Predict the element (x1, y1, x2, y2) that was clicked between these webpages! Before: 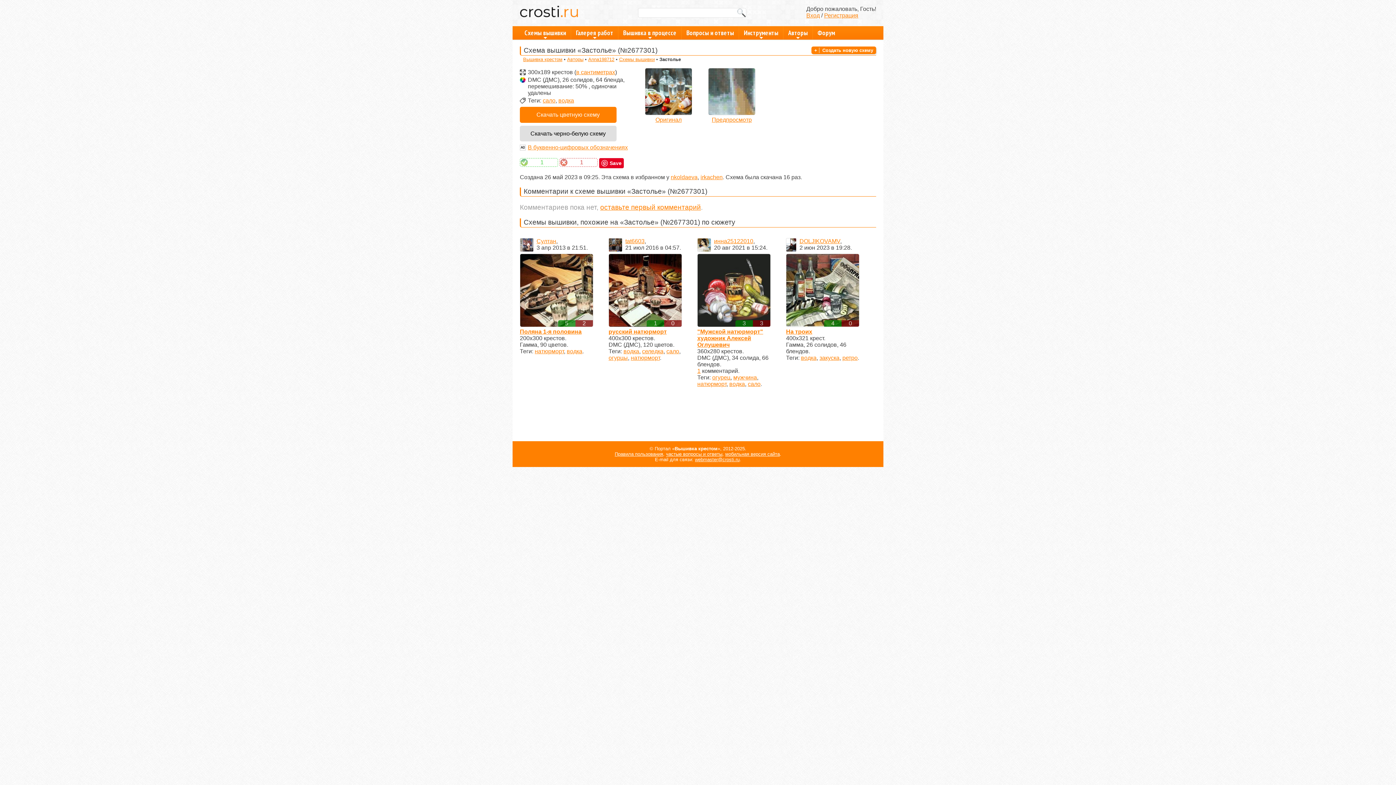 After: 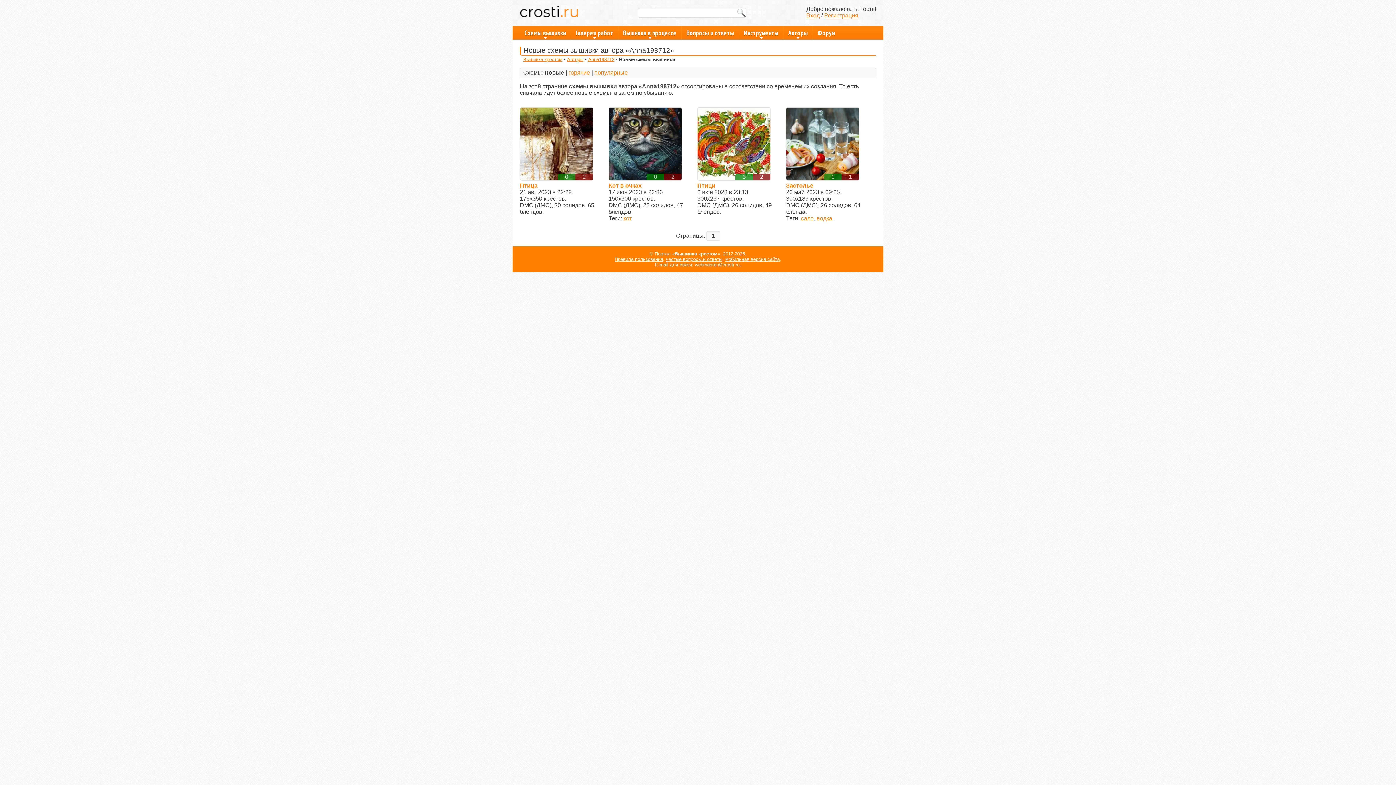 Action: label: Схемы вышивки bbox: (619, 56, 654, 62)